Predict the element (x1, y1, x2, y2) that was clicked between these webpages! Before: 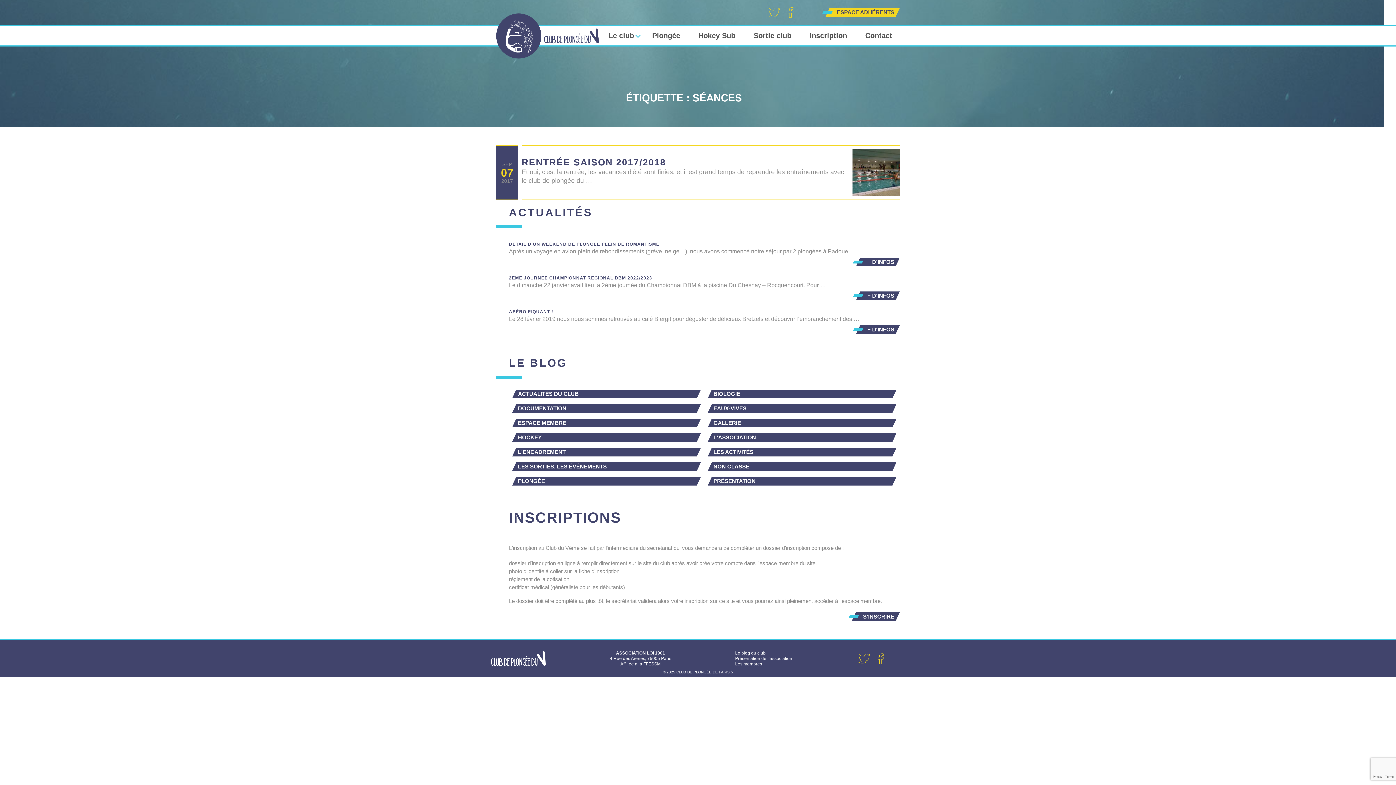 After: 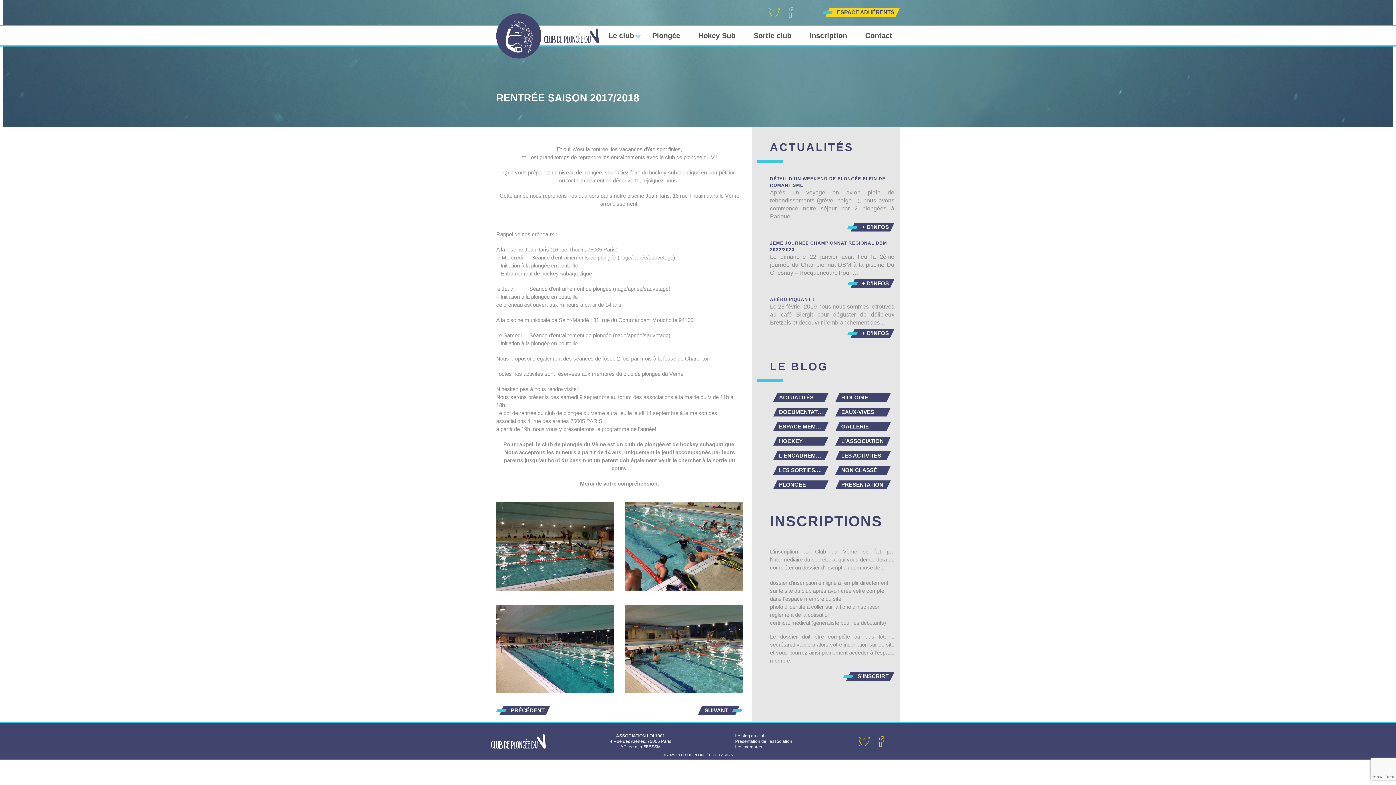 Action: bbox: (521, 157, 666, 167) label: RENTRÉE SAISON 2017/2018